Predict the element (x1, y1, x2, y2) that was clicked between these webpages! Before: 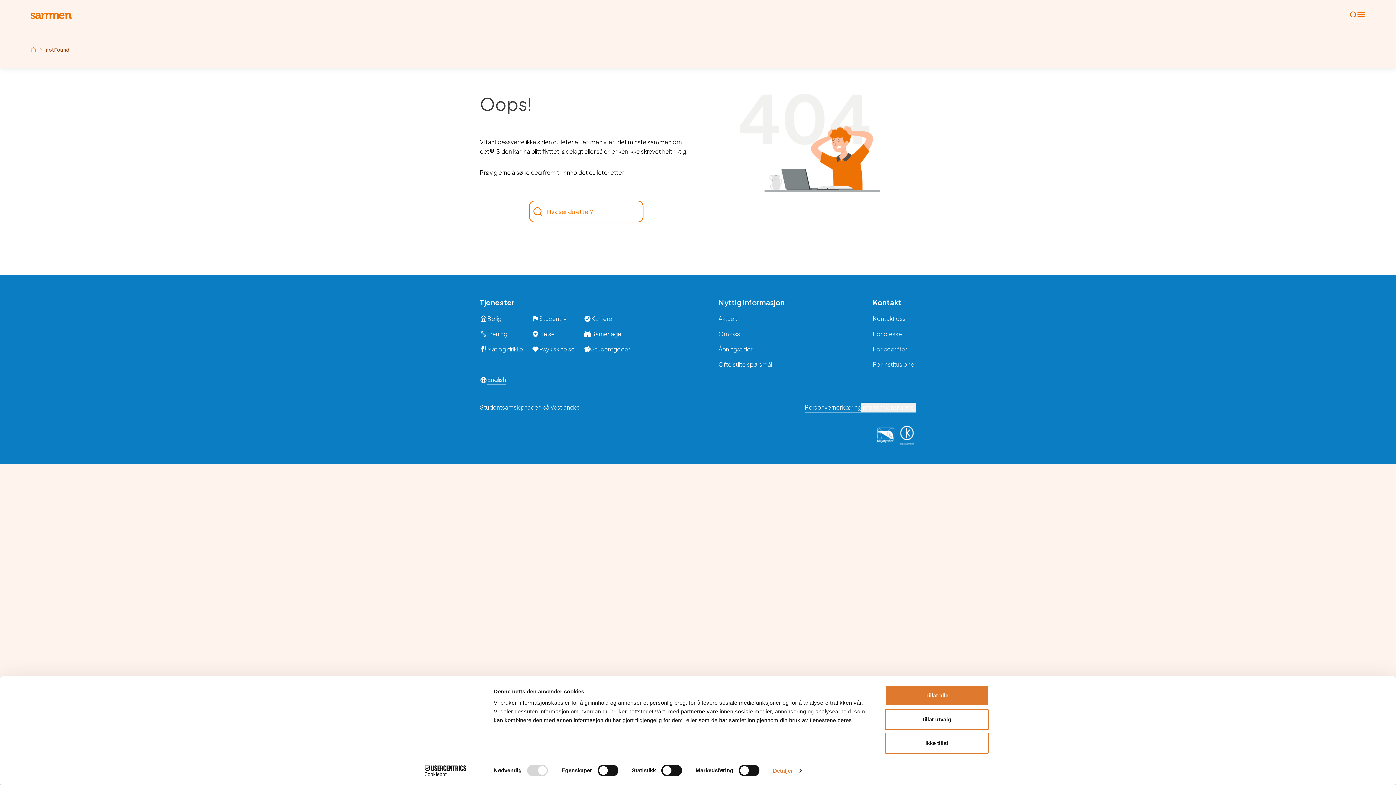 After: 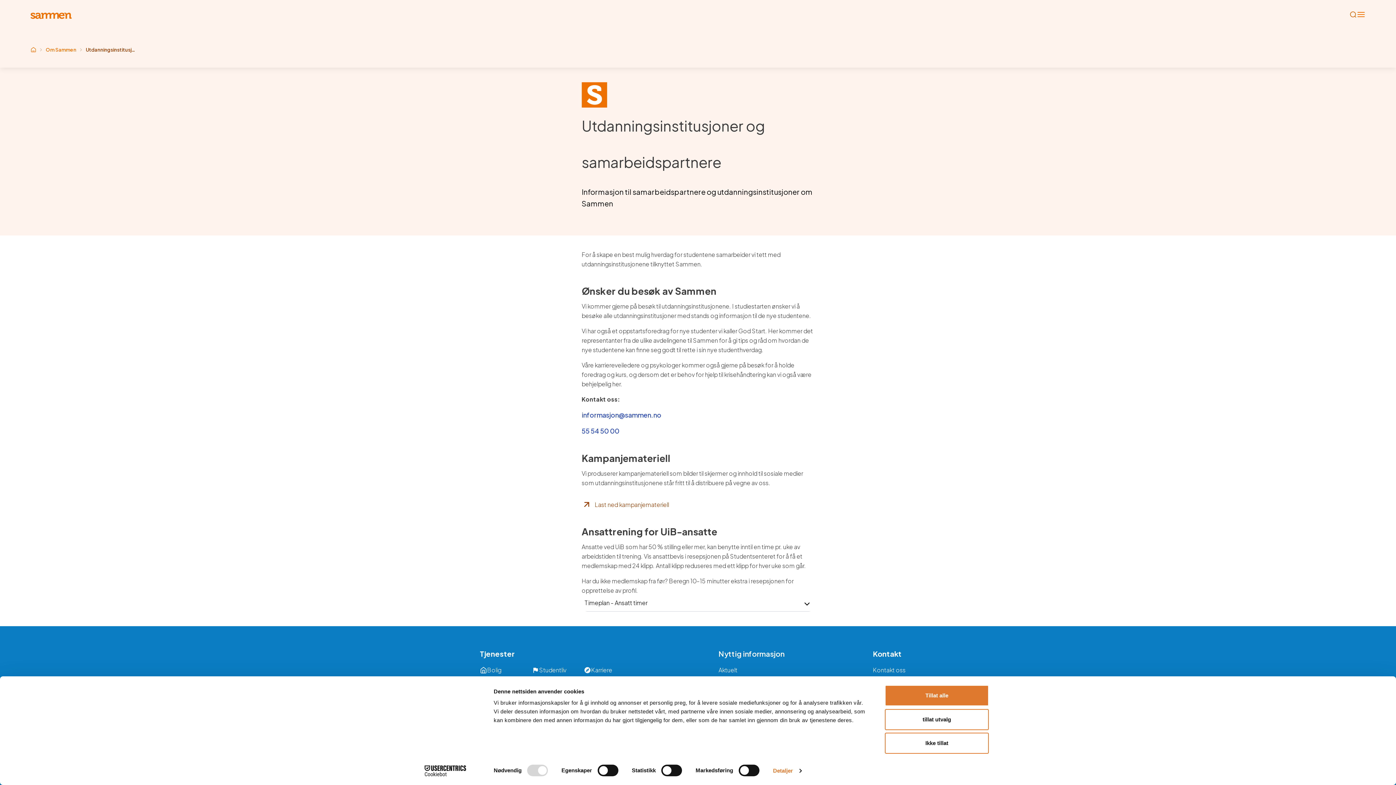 Action: label: For institusjoner bbox: (873, 360, 916, 369)